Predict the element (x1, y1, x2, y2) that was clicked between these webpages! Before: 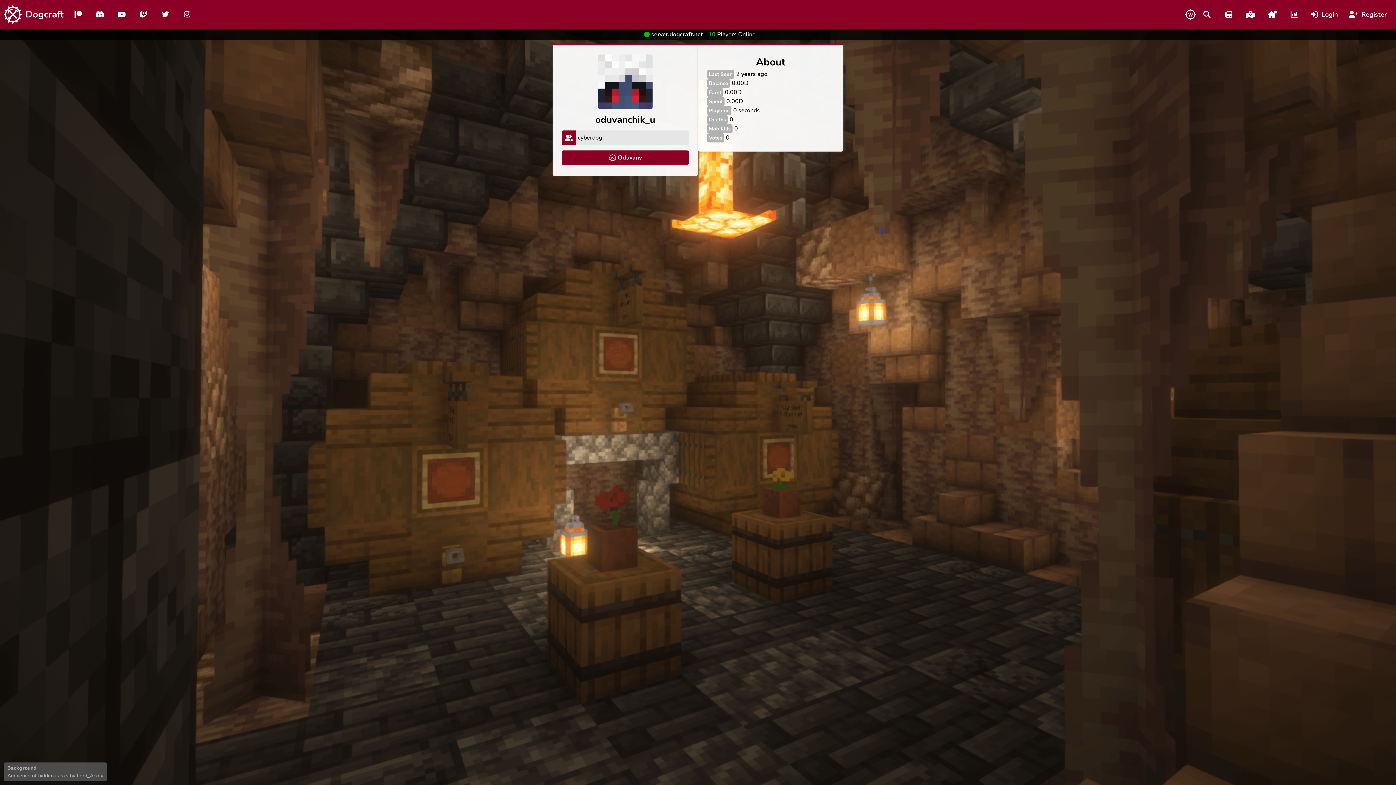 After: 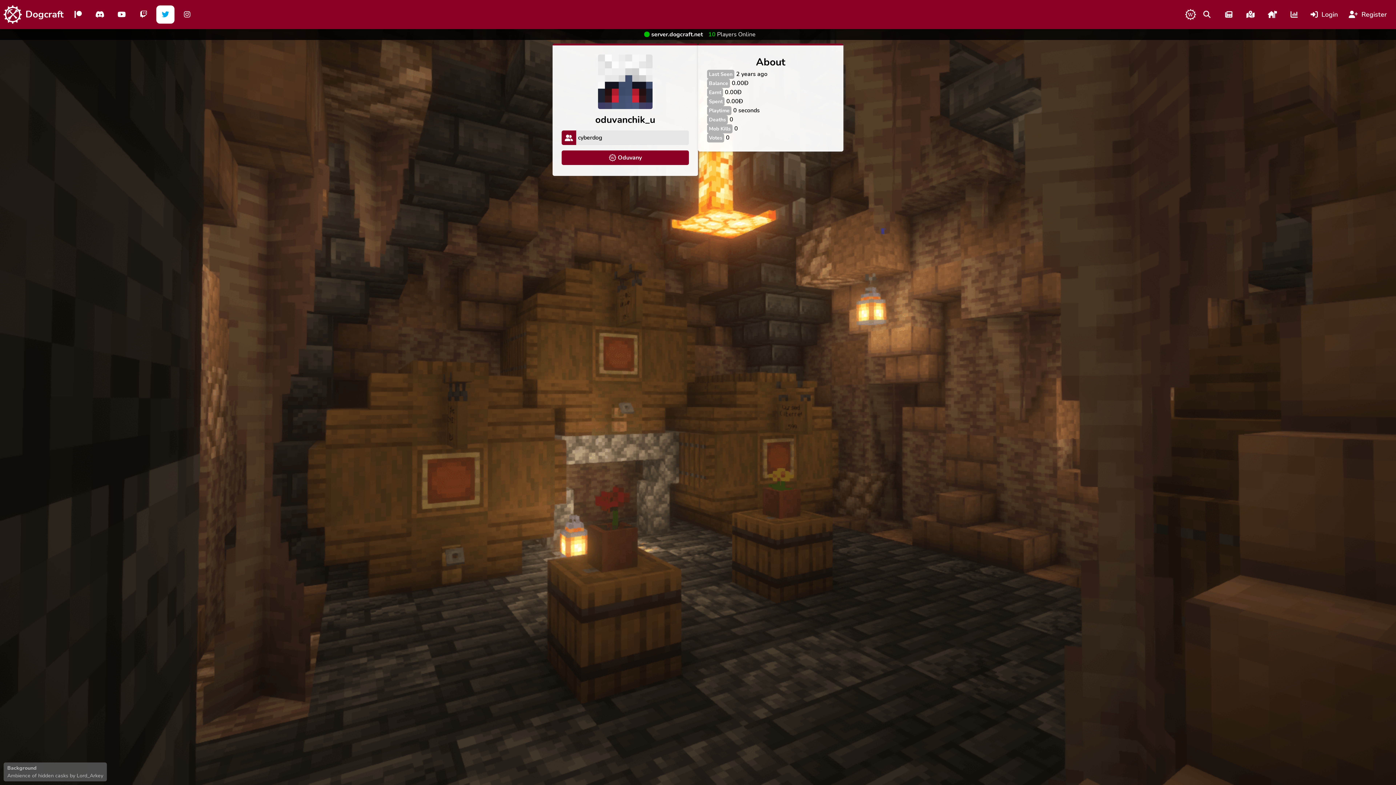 Action: bbox: (156, 5, 174, 23)